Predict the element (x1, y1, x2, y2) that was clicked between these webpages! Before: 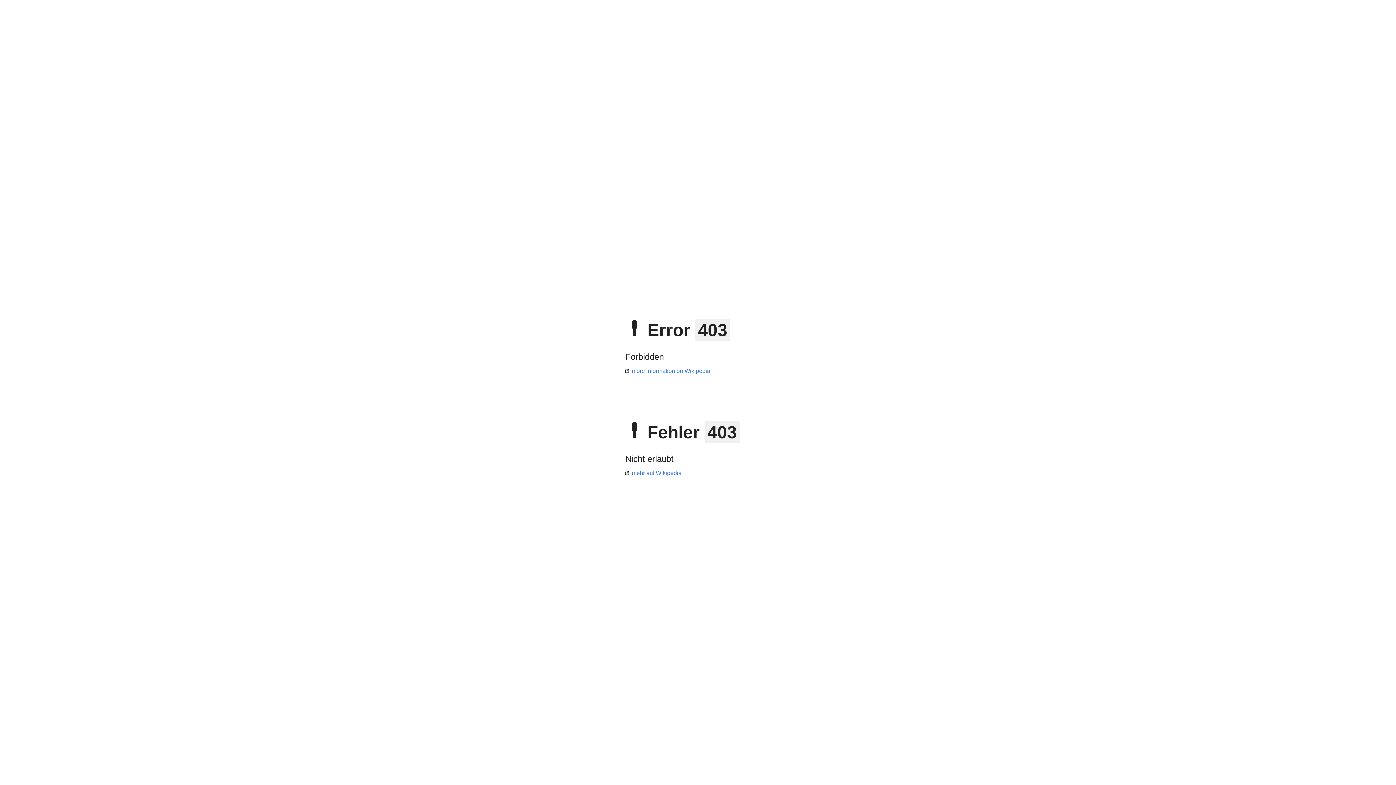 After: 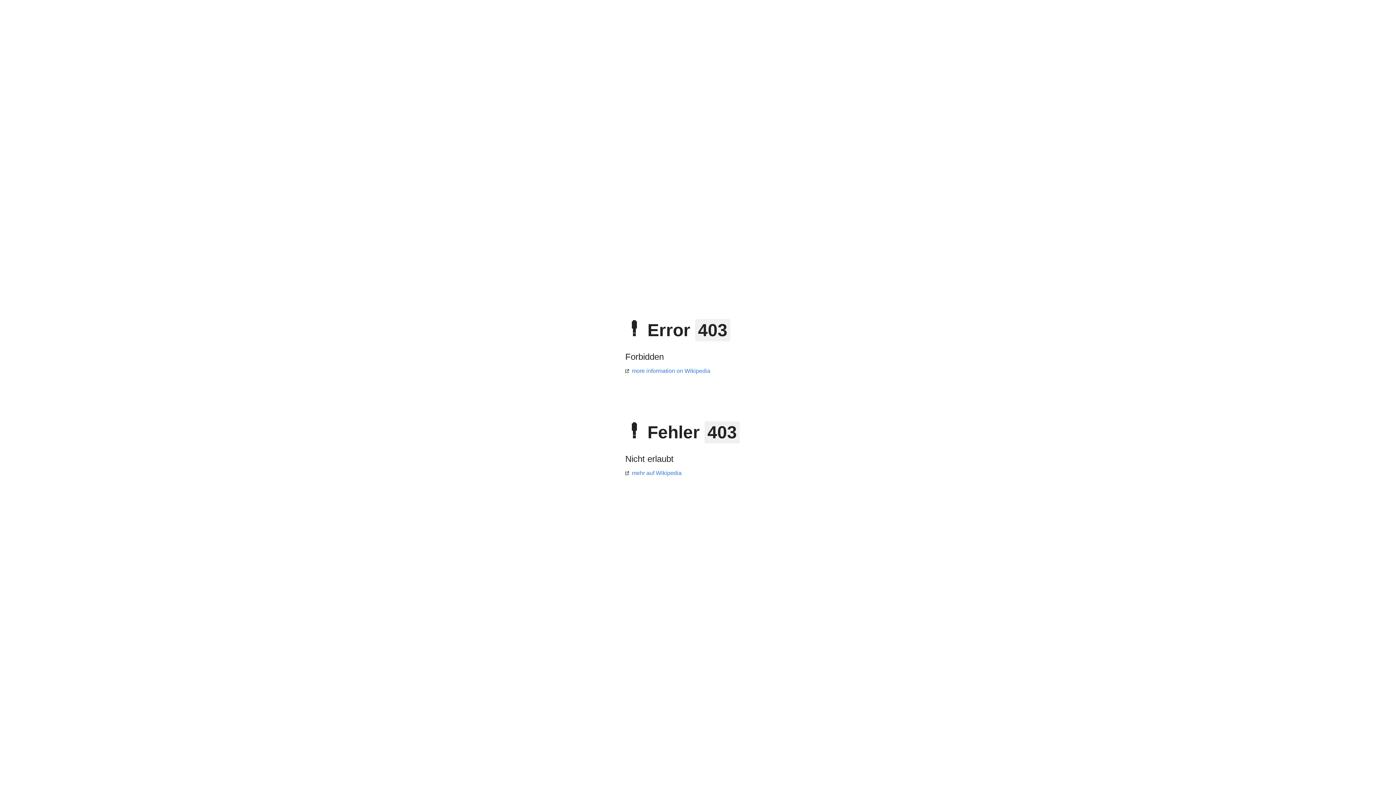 Action: label: mehr auf Wikipedia bbox: (625, 470, 681, 476)